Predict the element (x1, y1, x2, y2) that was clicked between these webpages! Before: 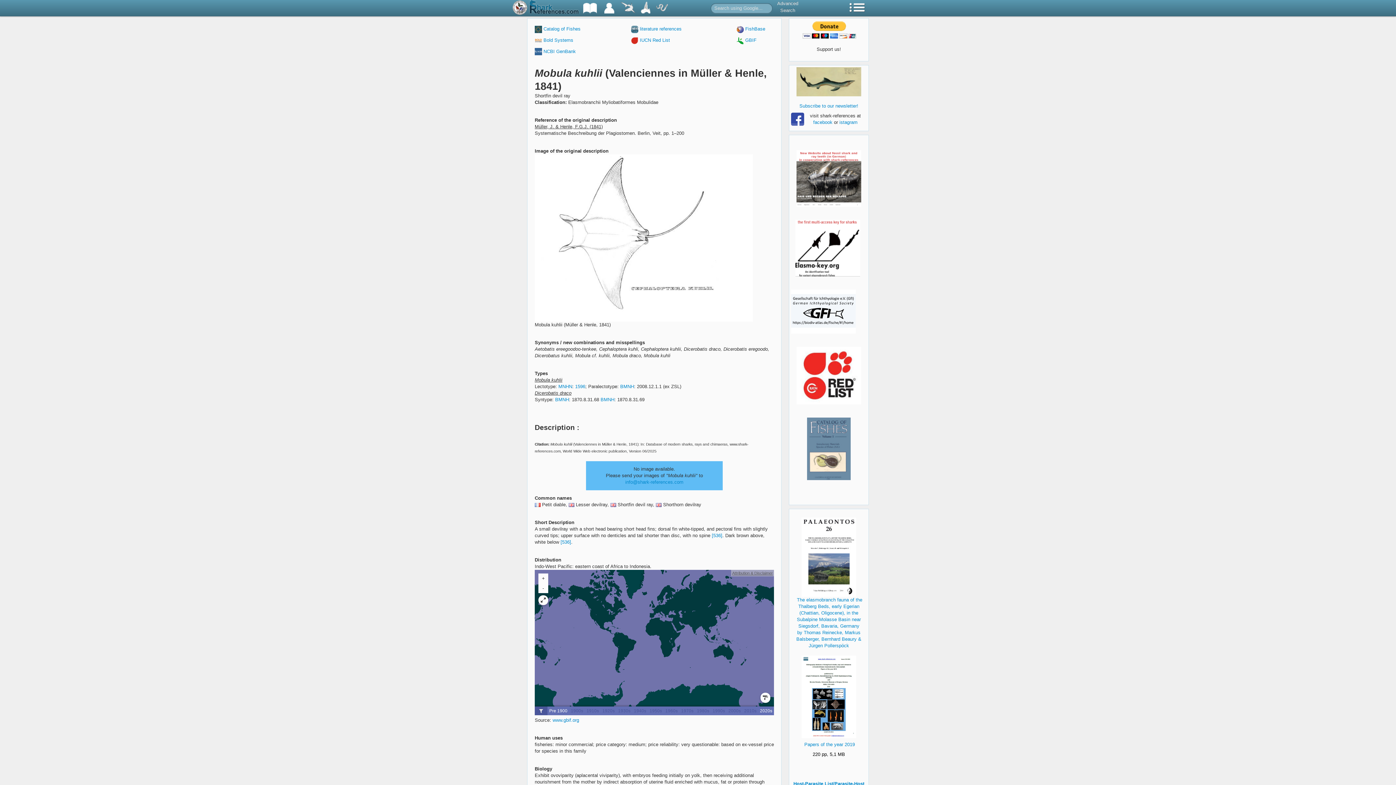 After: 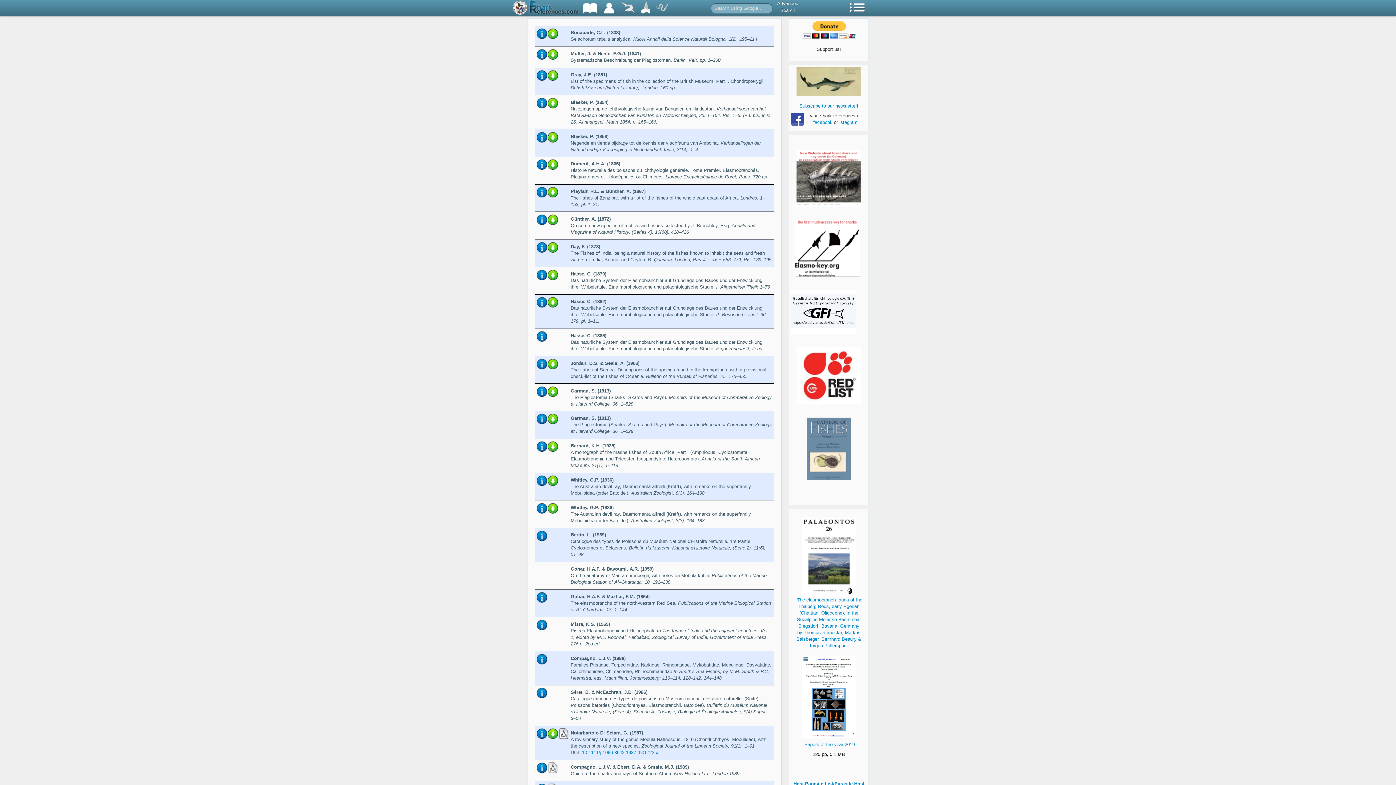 Action: label:  literature references bbox: (631, 26, 681, 31)